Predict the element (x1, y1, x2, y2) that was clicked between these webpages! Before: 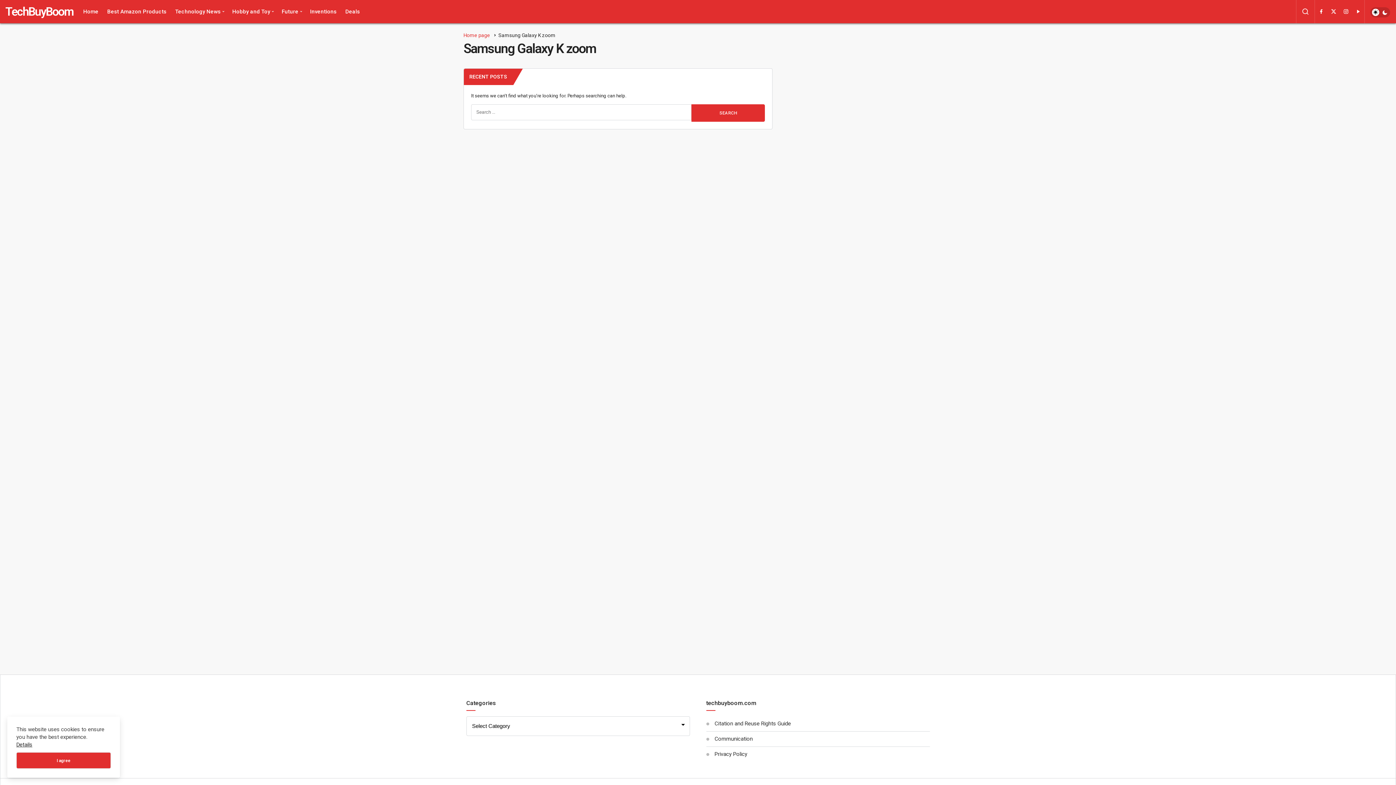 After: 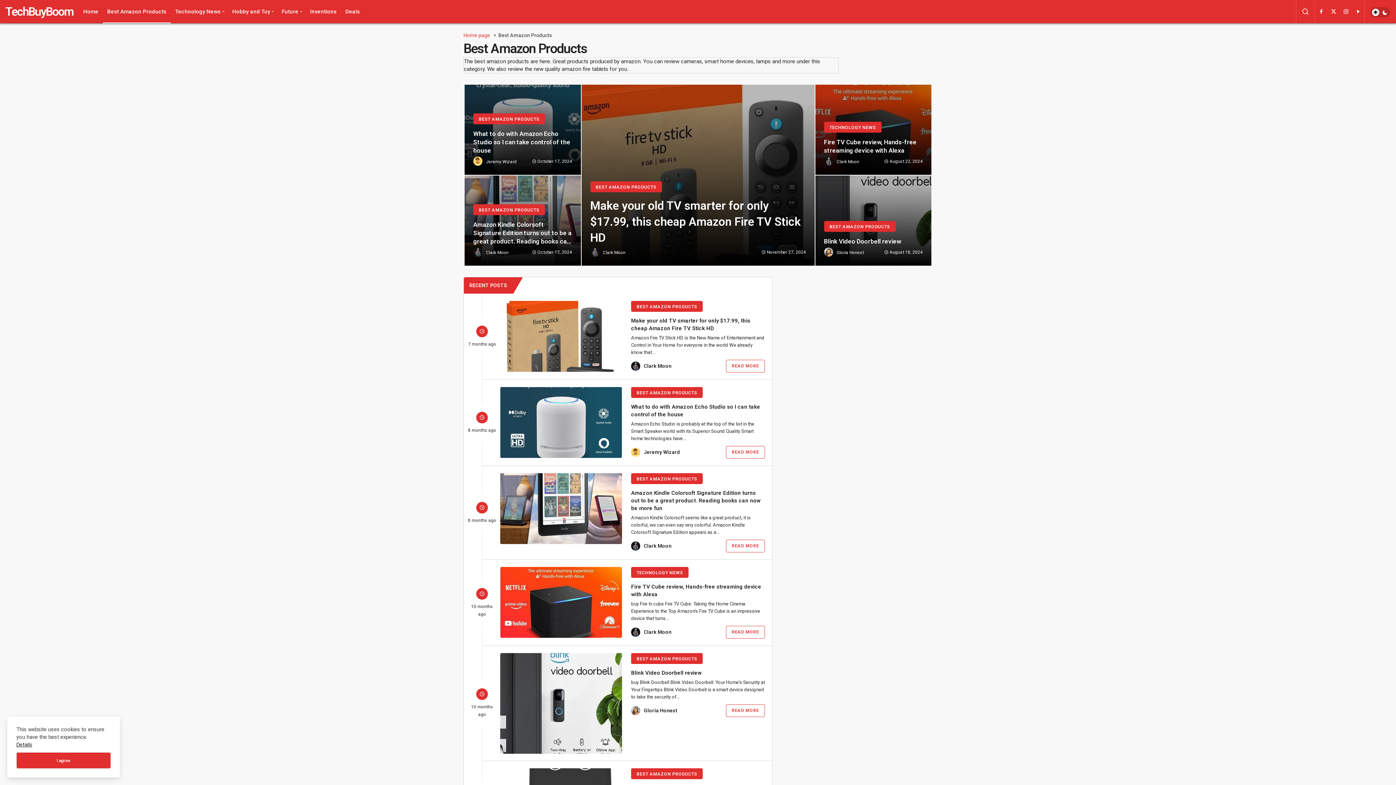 Action: label: Best Amazon Products bbox: (102, 0, 170, 23)